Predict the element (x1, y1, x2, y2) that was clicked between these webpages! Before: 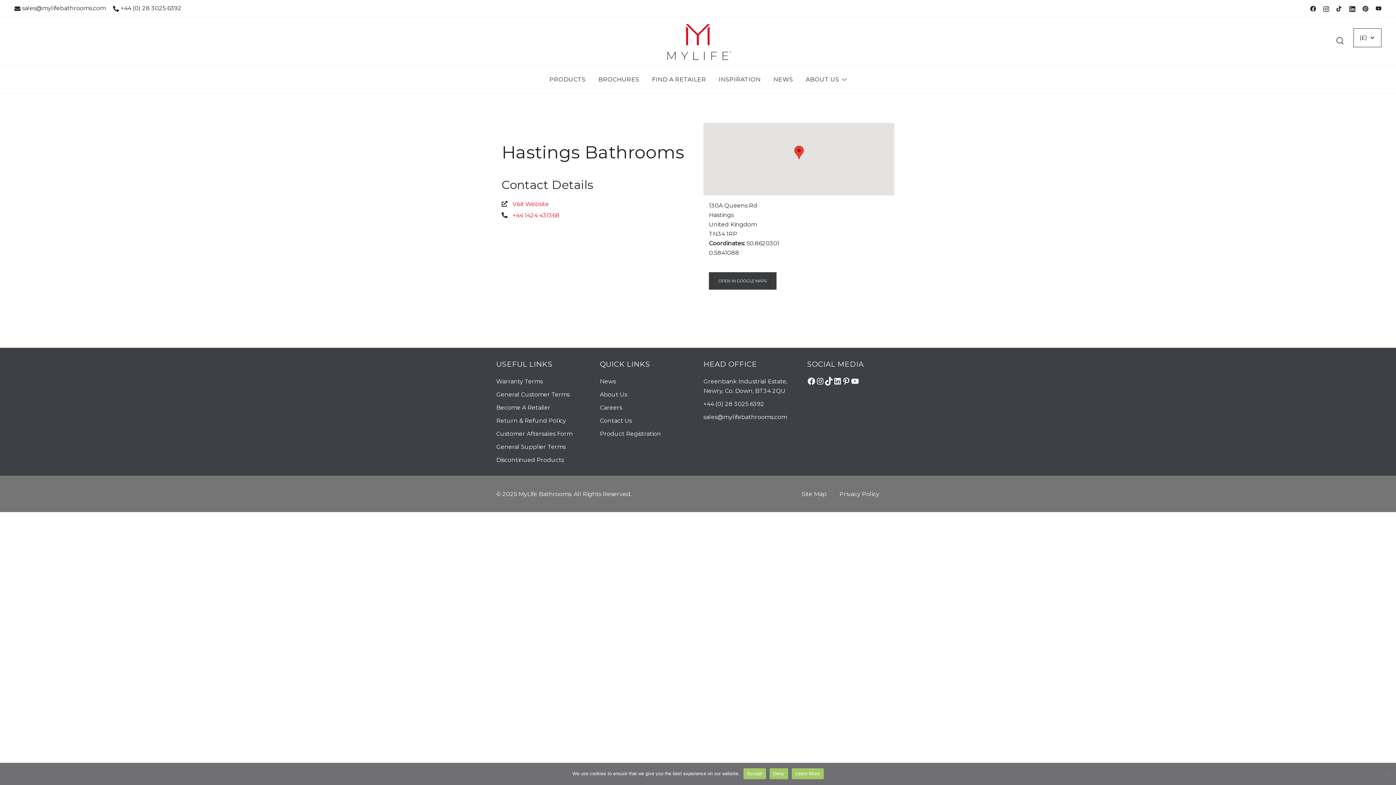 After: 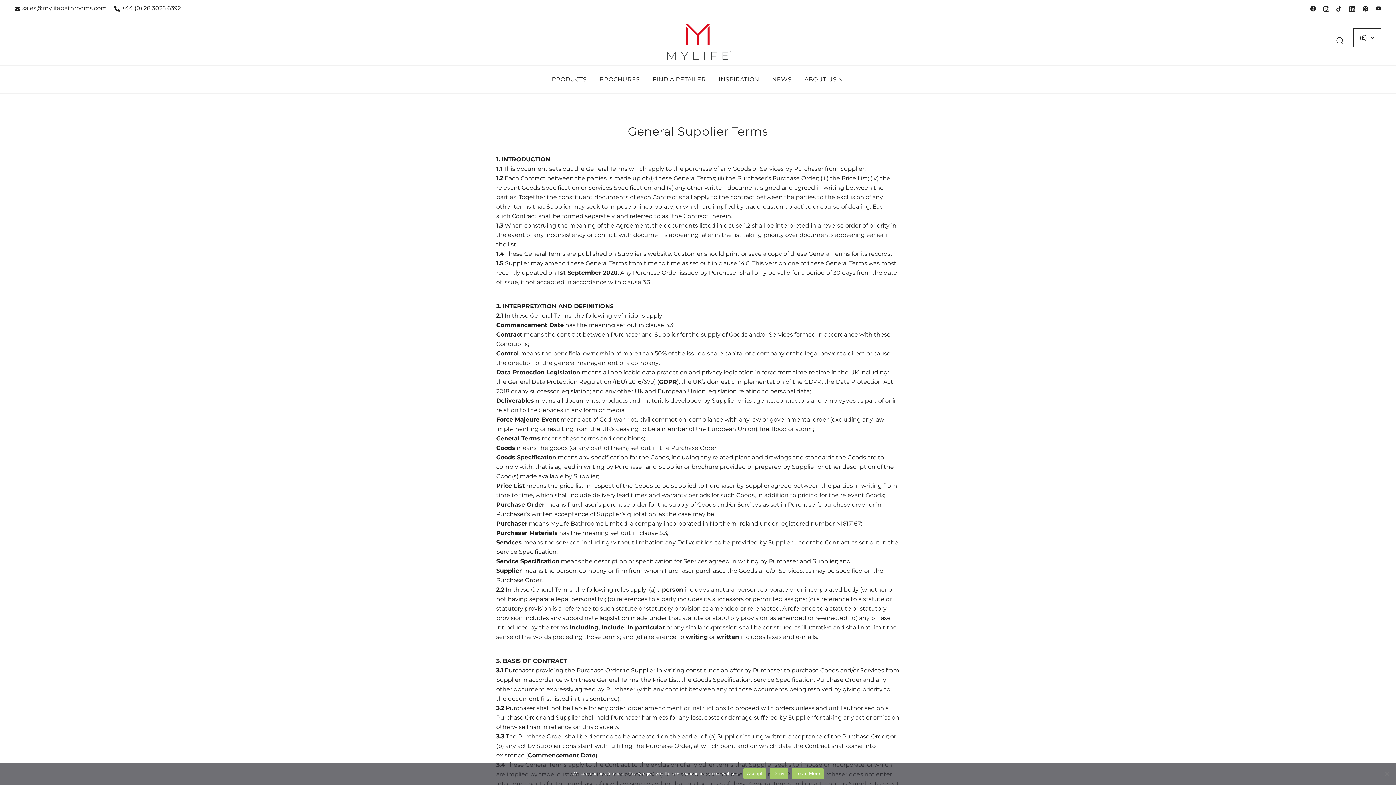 Action: bbox: (496, 443, 565, 450) label: General Supplier Terms